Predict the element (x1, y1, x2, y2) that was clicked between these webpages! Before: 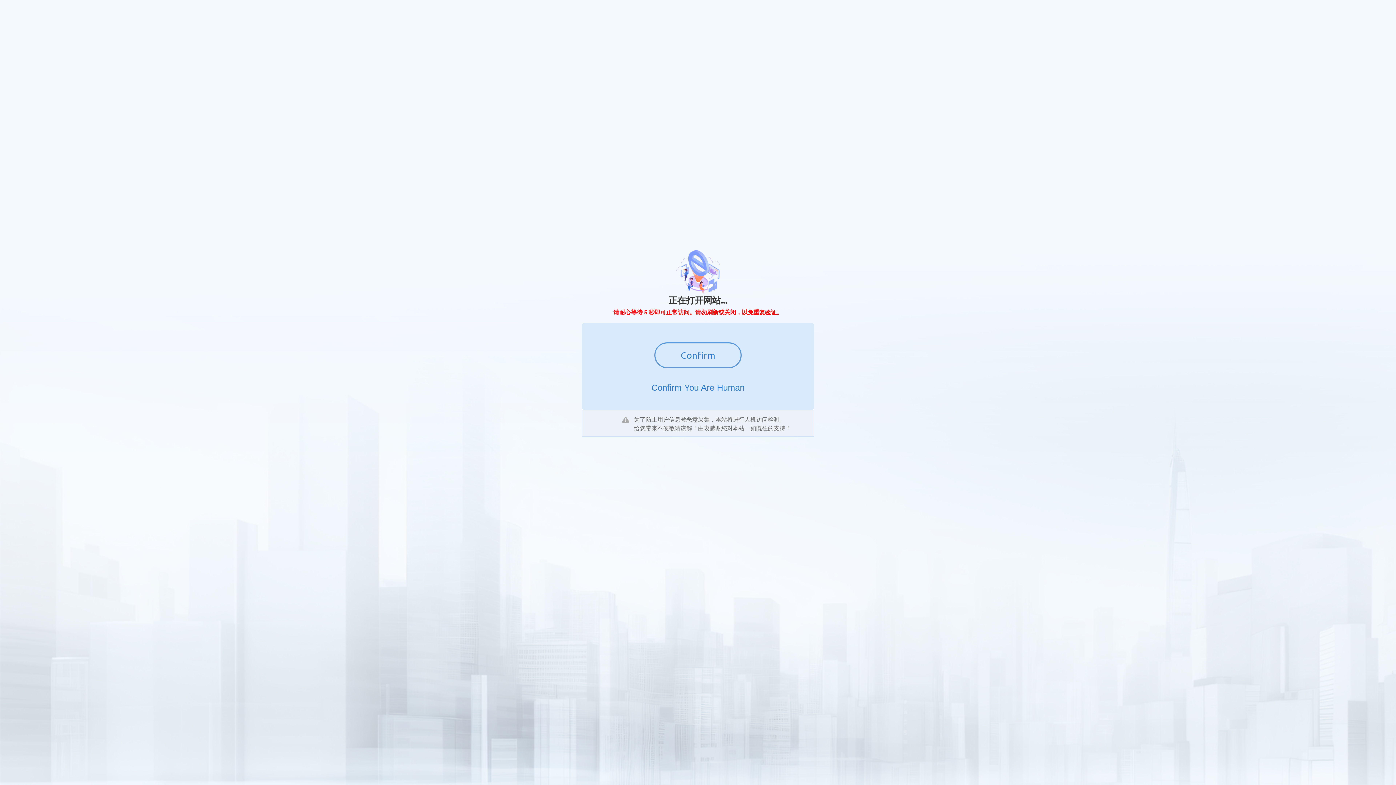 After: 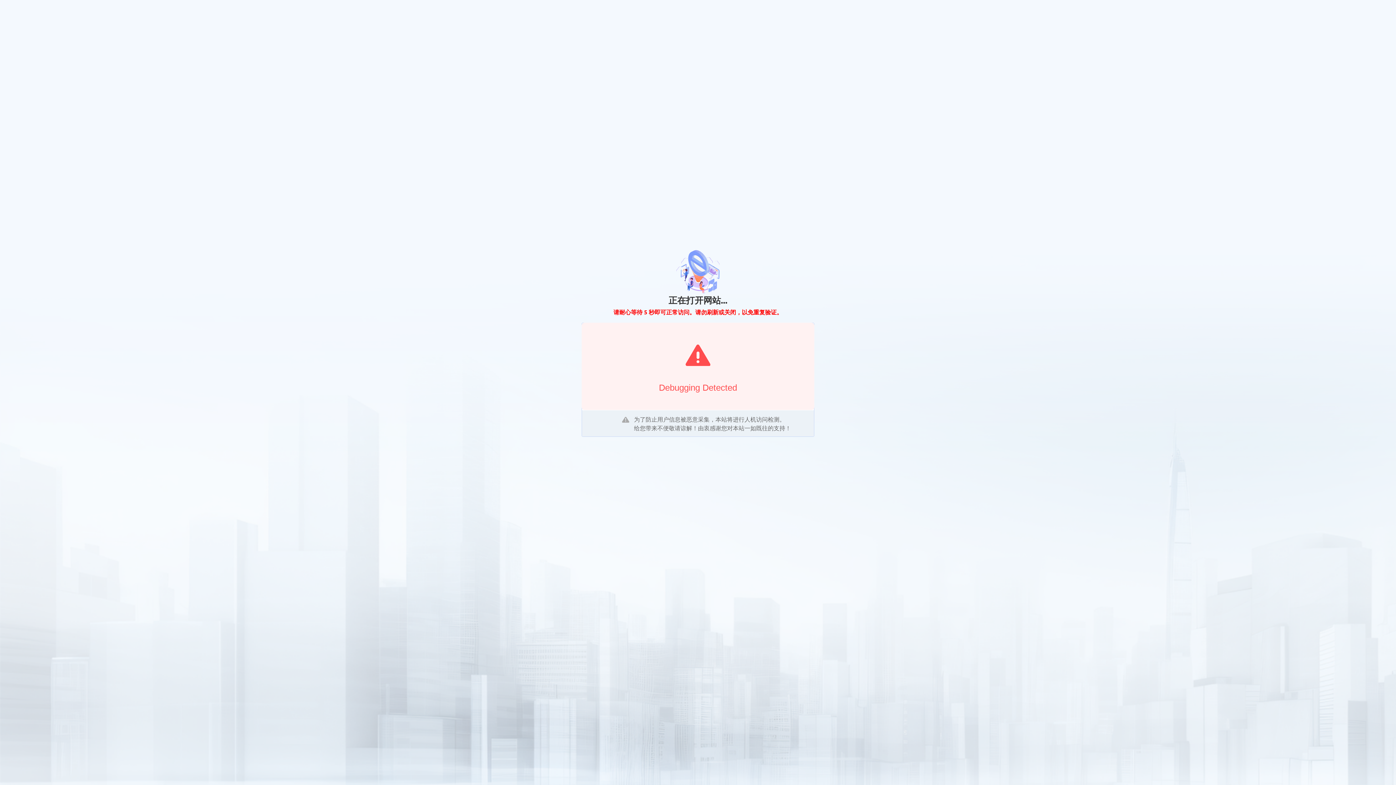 Action: label: Confirm bbox: (654, 342, 741, 368)